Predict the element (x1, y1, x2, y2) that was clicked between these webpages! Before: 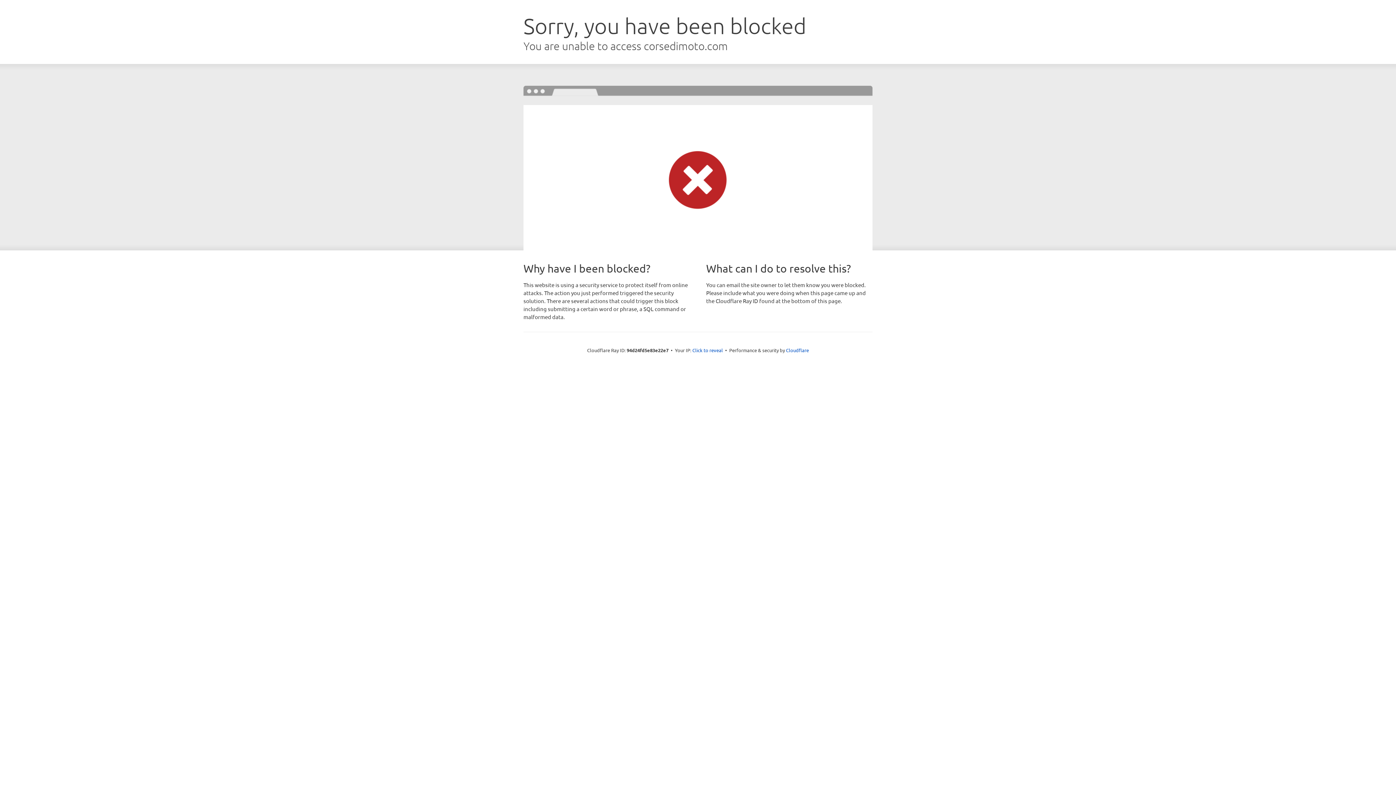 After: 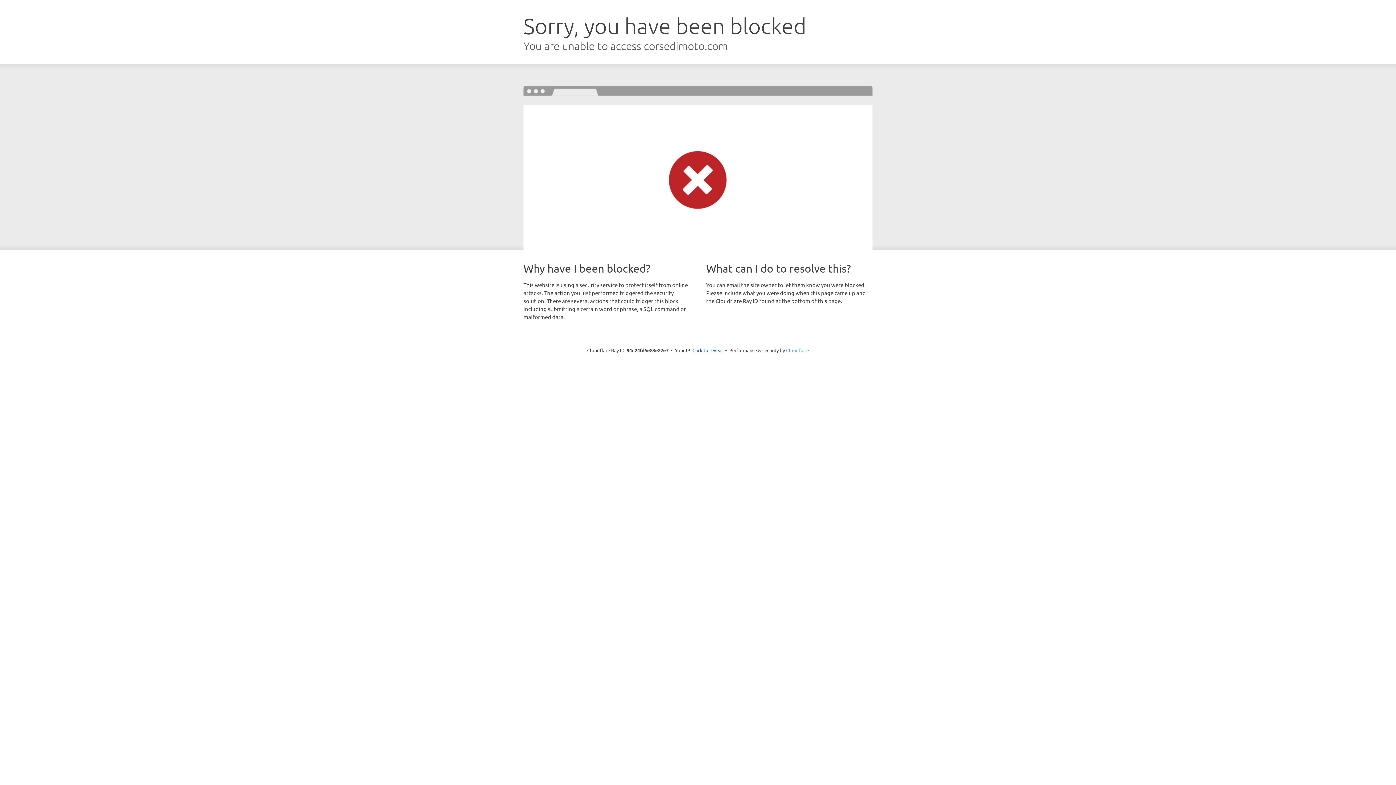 Action: bbox: (786, 347, 809, 353) label: Cloudflare